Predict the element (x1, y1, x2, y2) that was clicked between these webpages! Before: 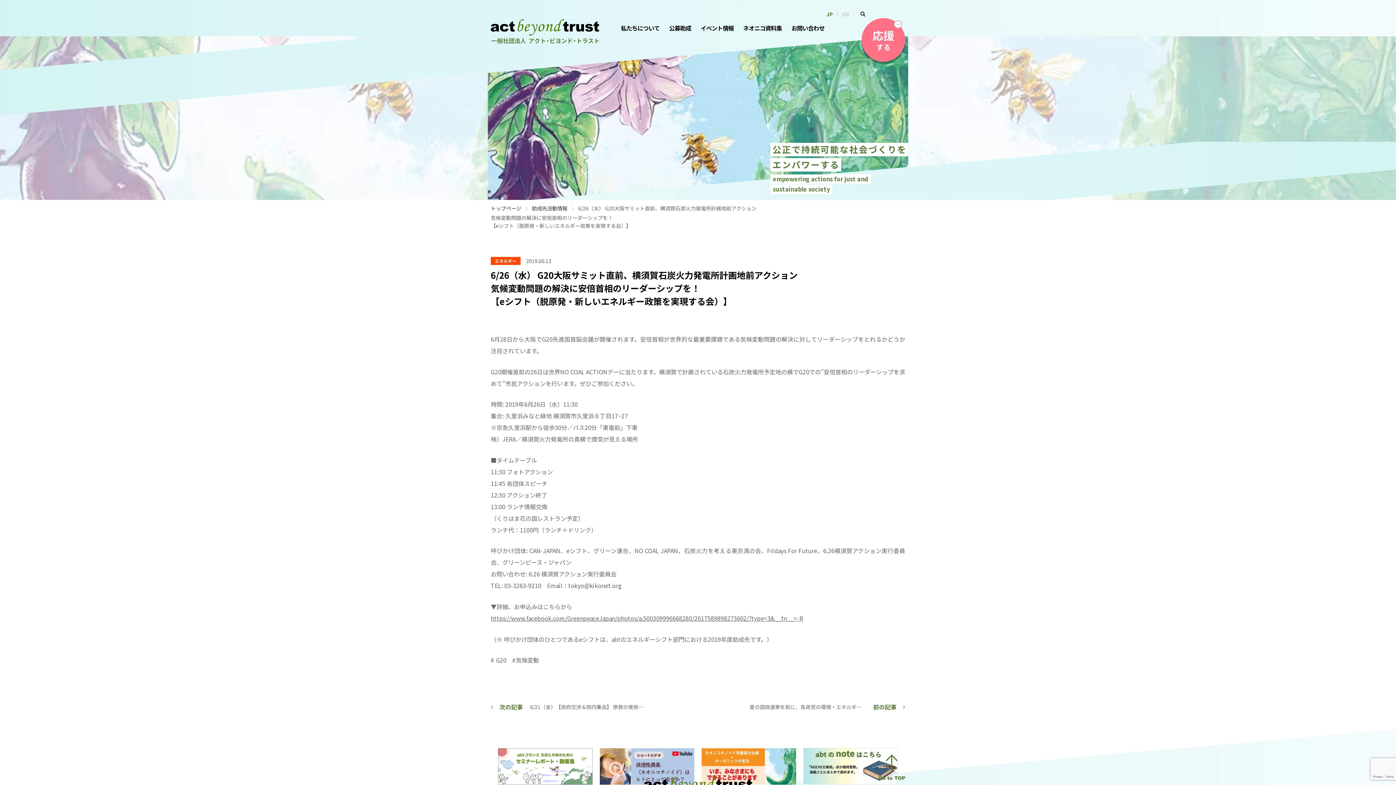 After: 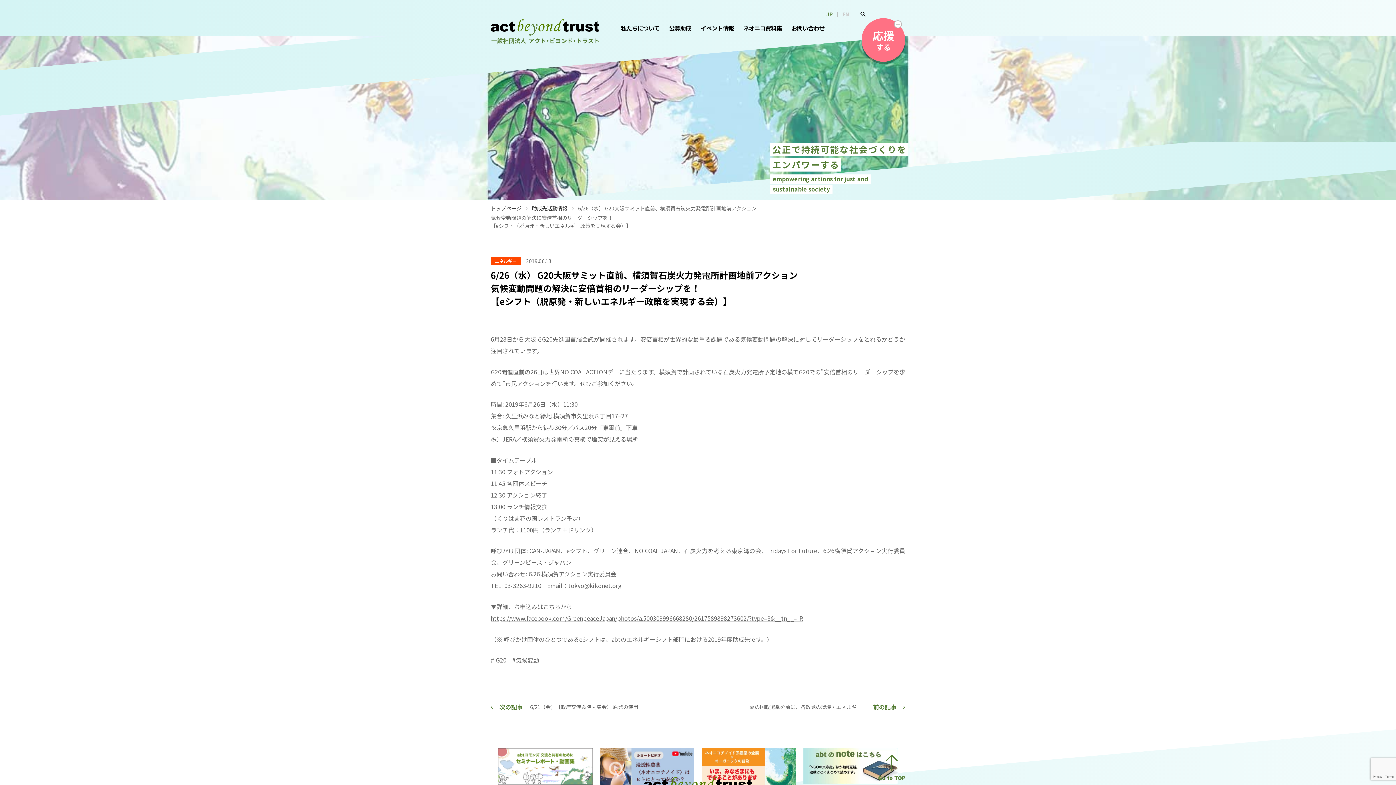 Action: bbox: (701, 748, 796, 785)